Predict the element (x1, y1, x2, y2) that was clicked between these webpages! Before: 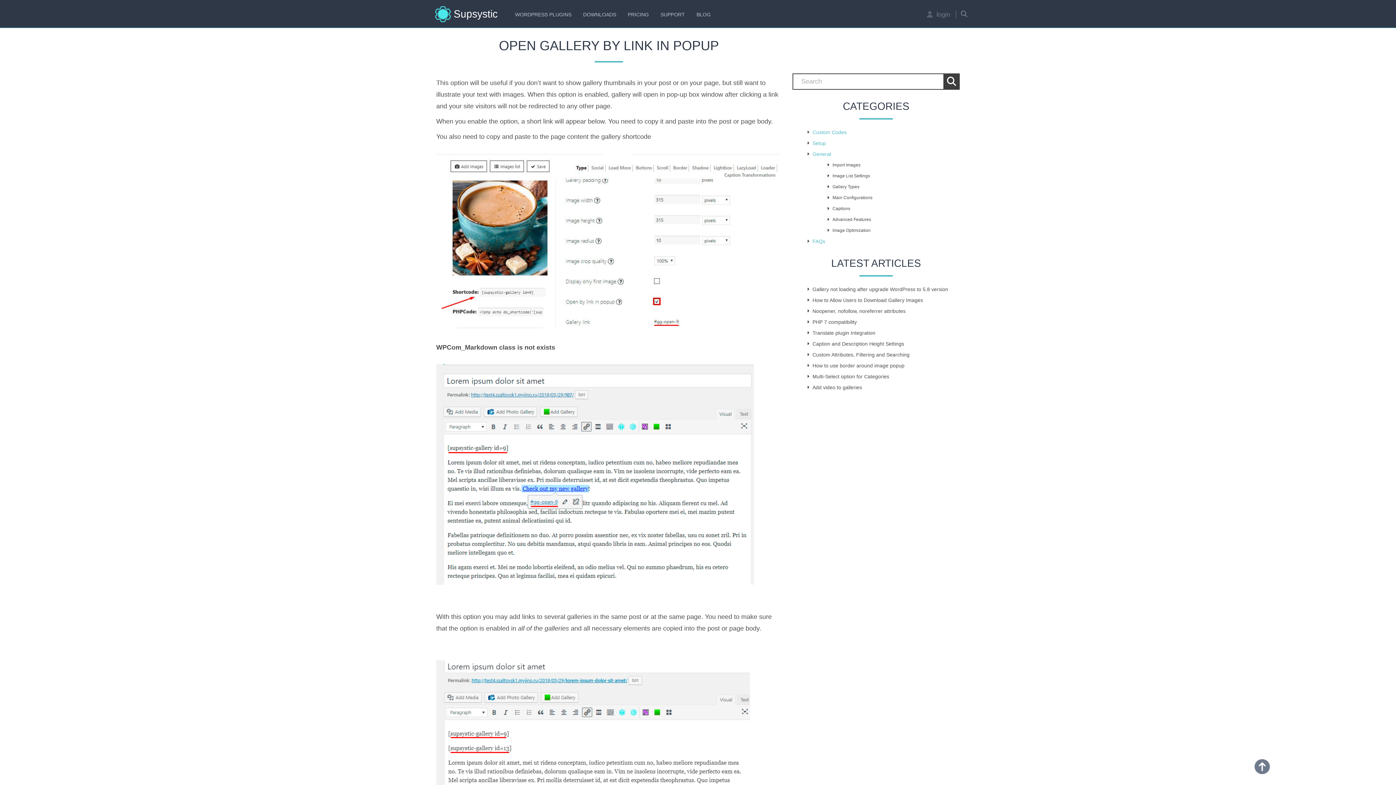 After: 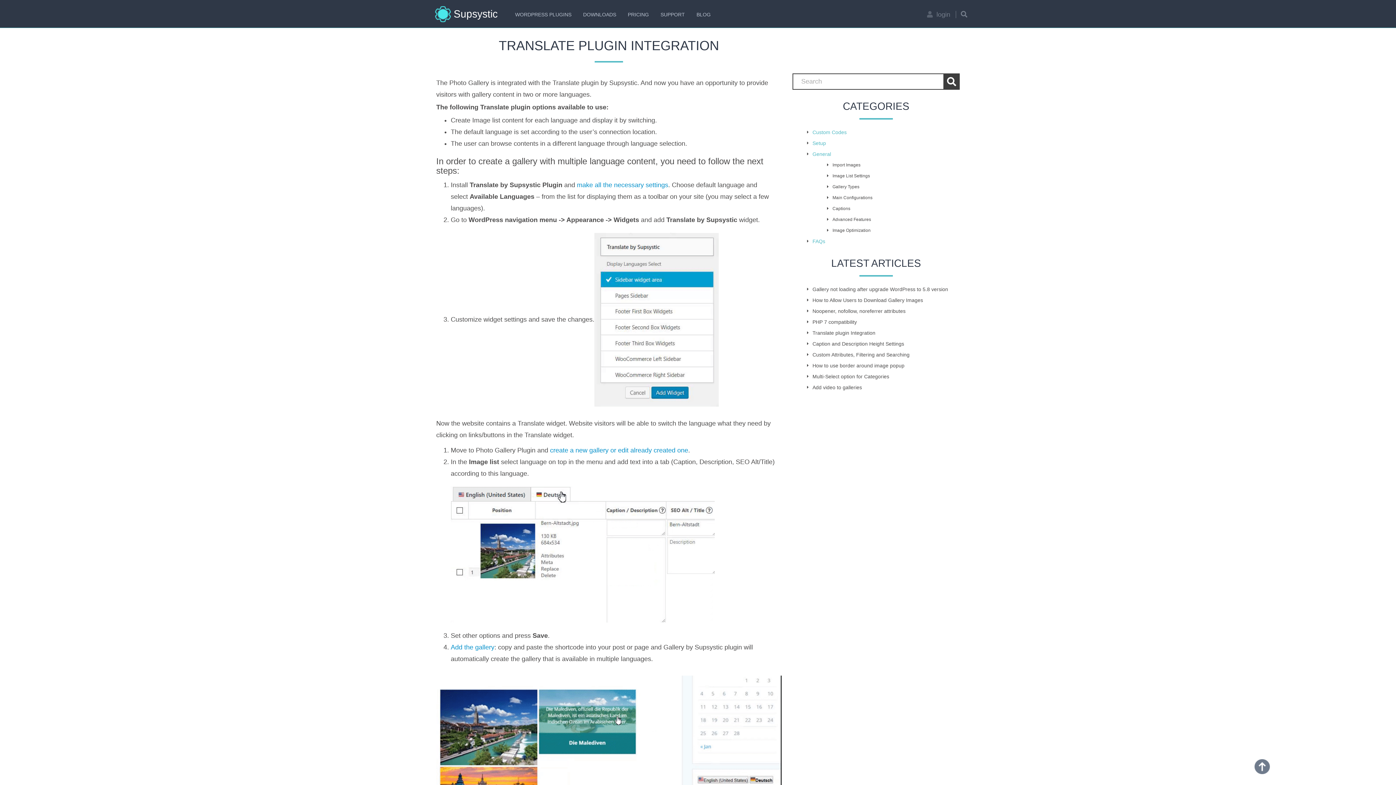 Action: bbox: (812, 327, 959, 338) label: Translate plugin Integration